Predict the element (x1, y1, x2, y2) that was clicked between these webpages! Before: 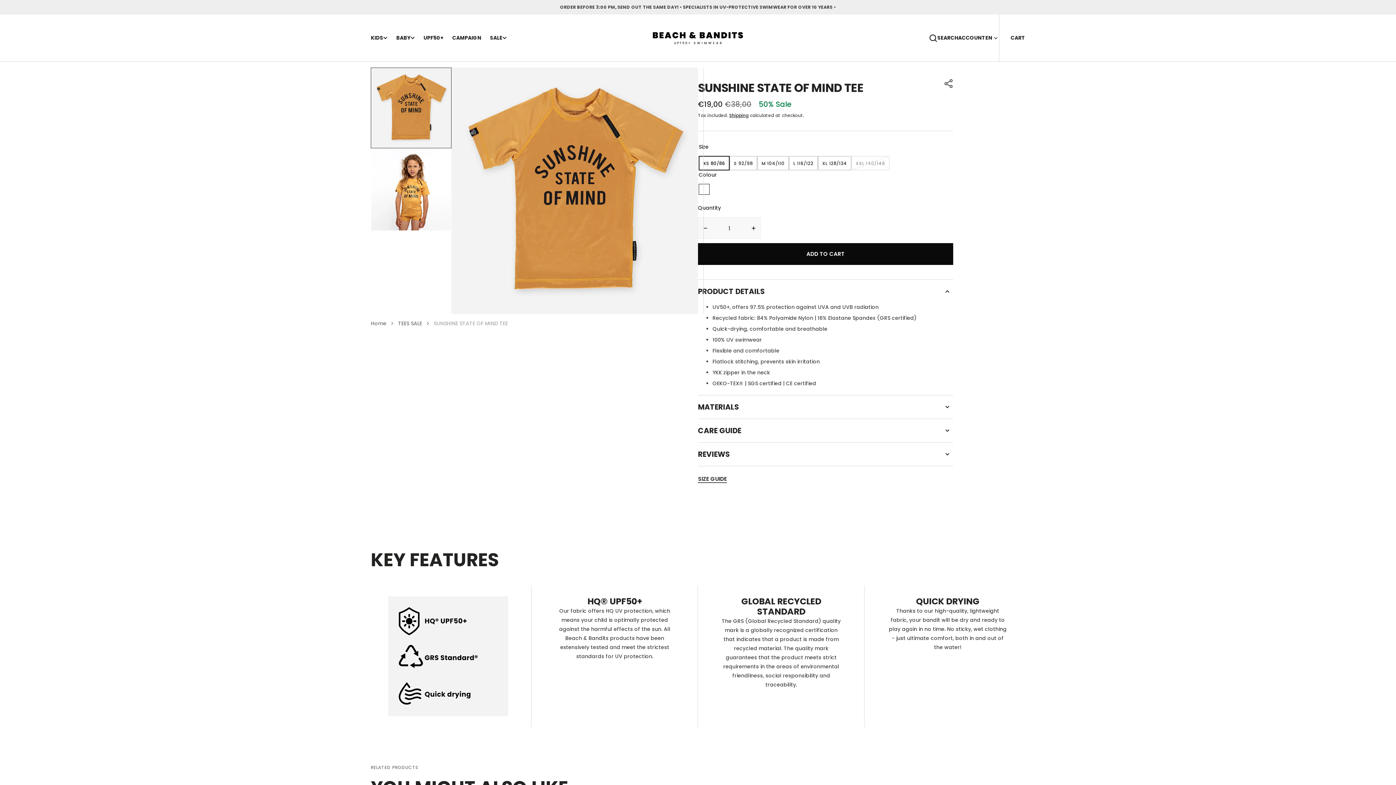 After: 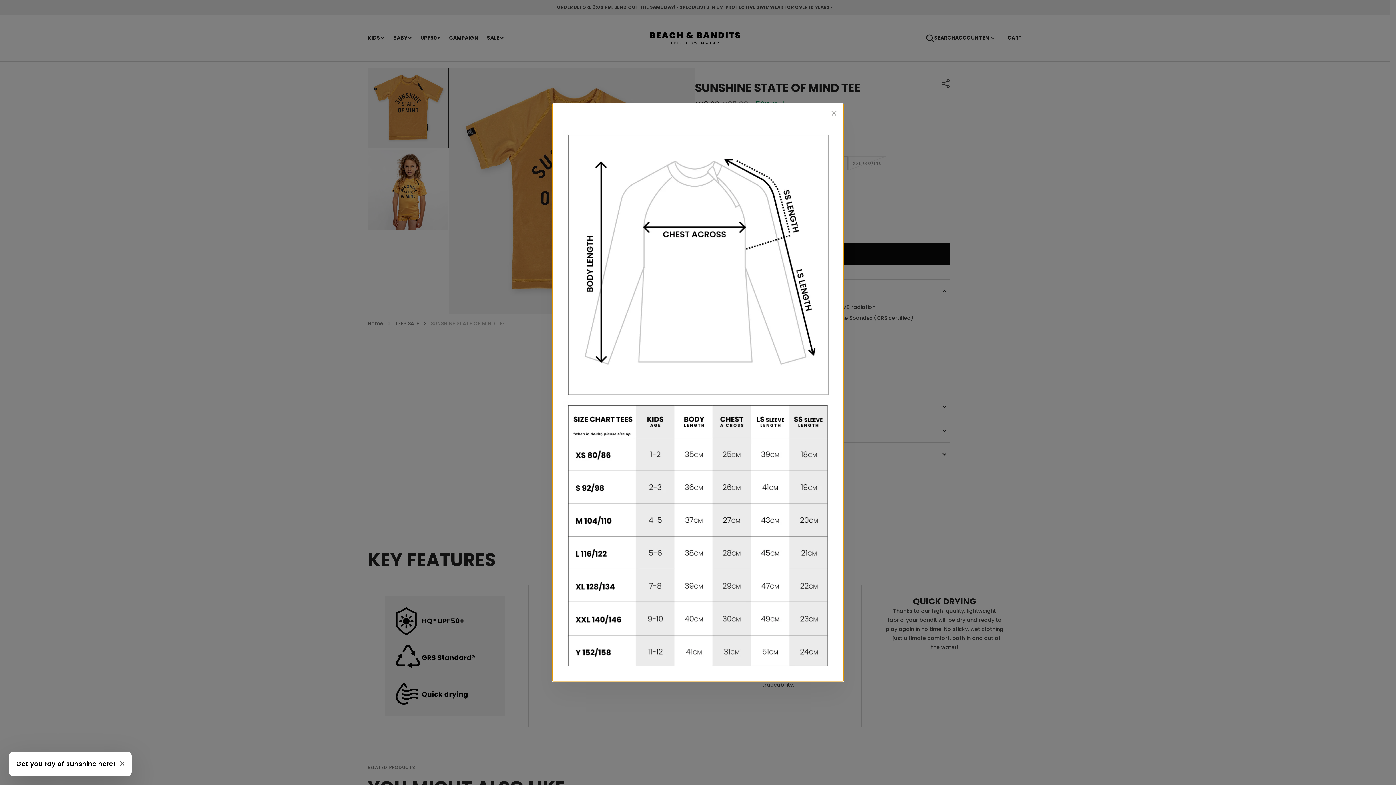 Action: label: SIZE GUIDE bbox: (698, 475, 727, 484)